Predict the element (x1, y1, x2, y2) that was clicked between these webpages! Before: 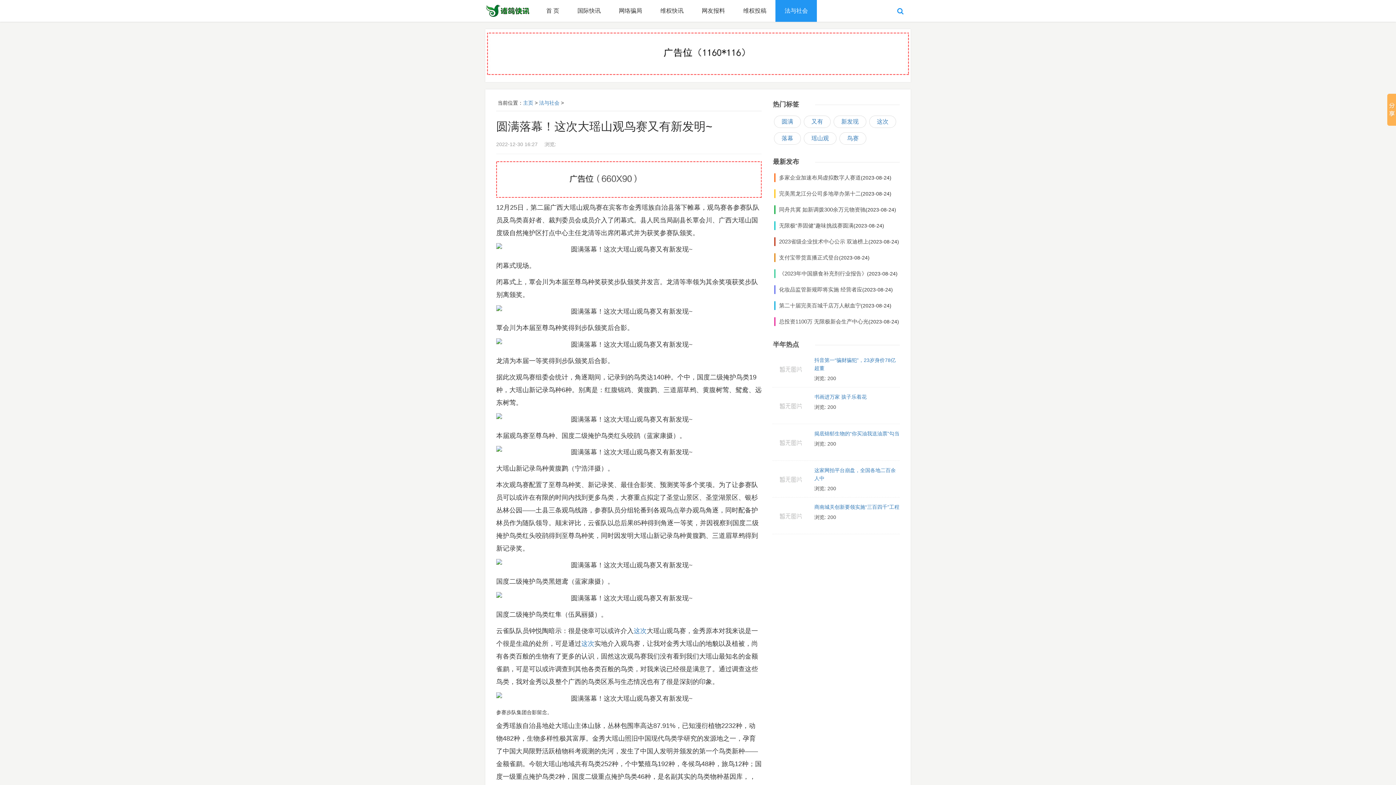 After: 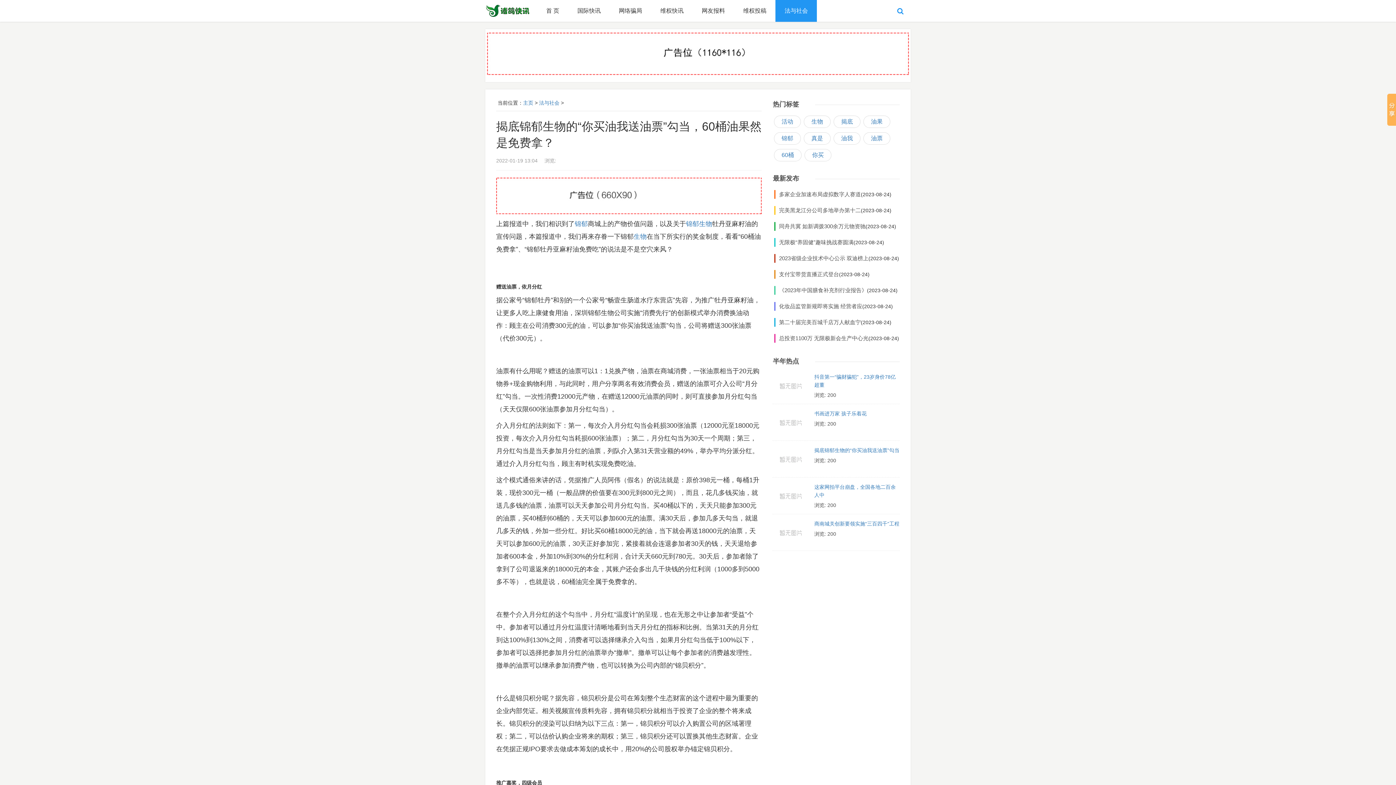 Action: bbox: (772, 429, 809, 458)